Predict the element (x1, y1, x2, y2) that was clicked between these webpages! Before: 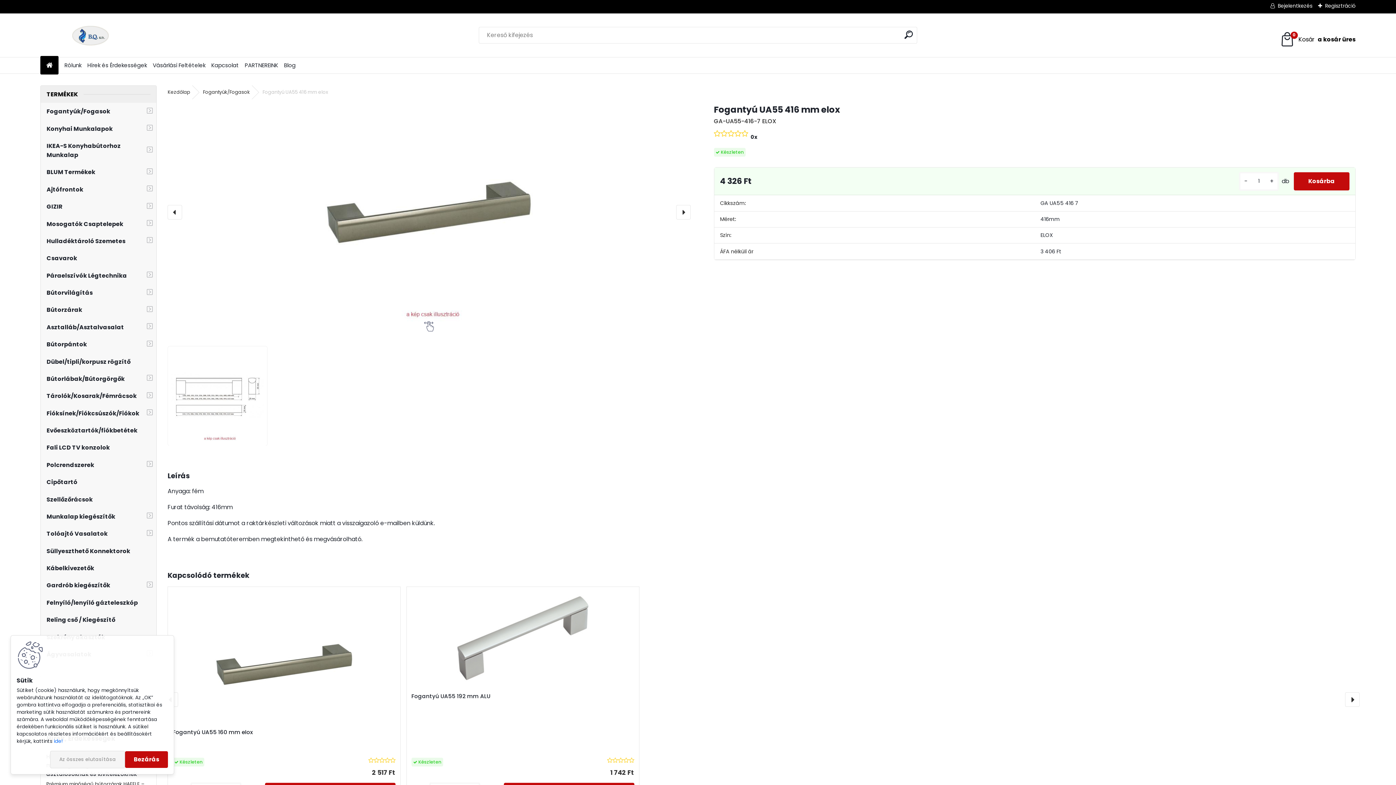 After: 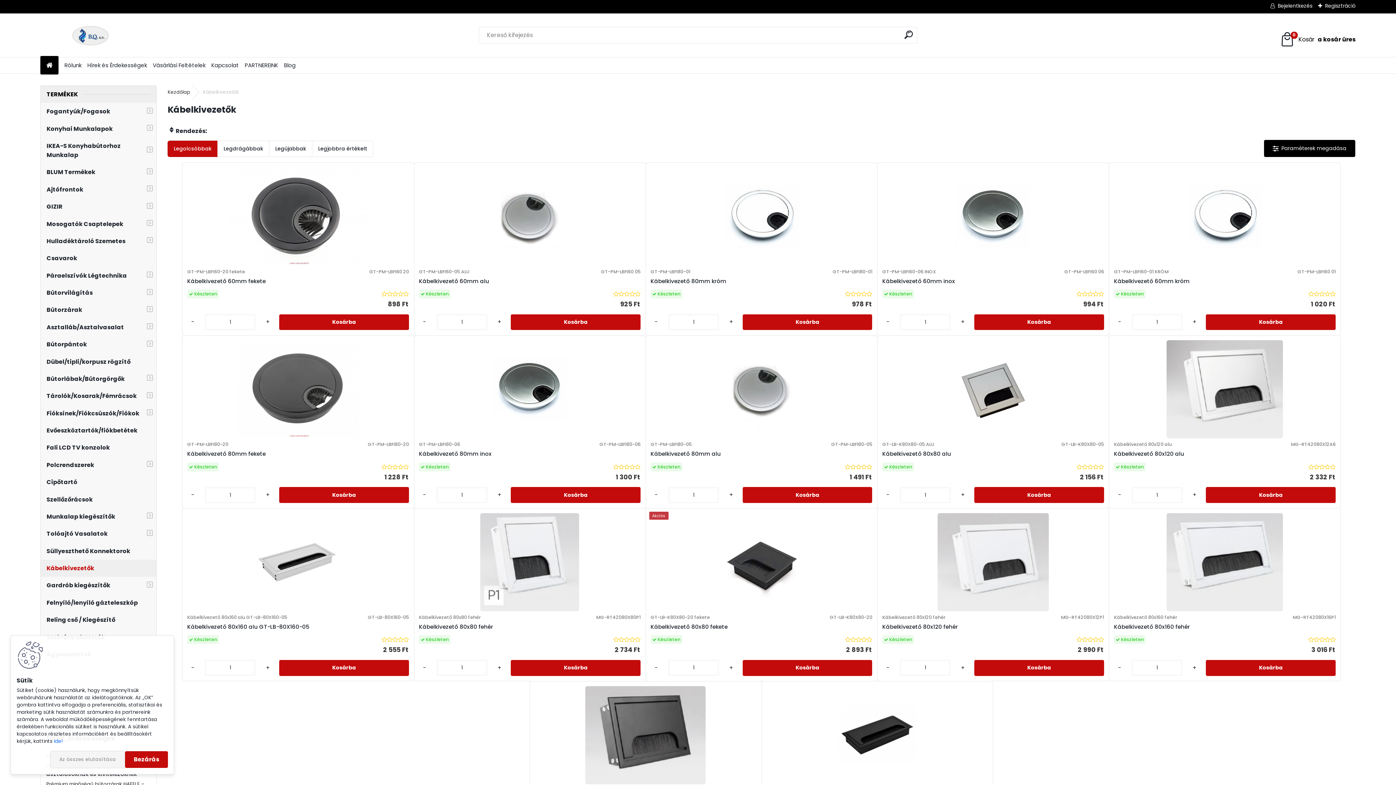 Action: label: Kábelkivezetők bbox: (40, 559, 156, 577)